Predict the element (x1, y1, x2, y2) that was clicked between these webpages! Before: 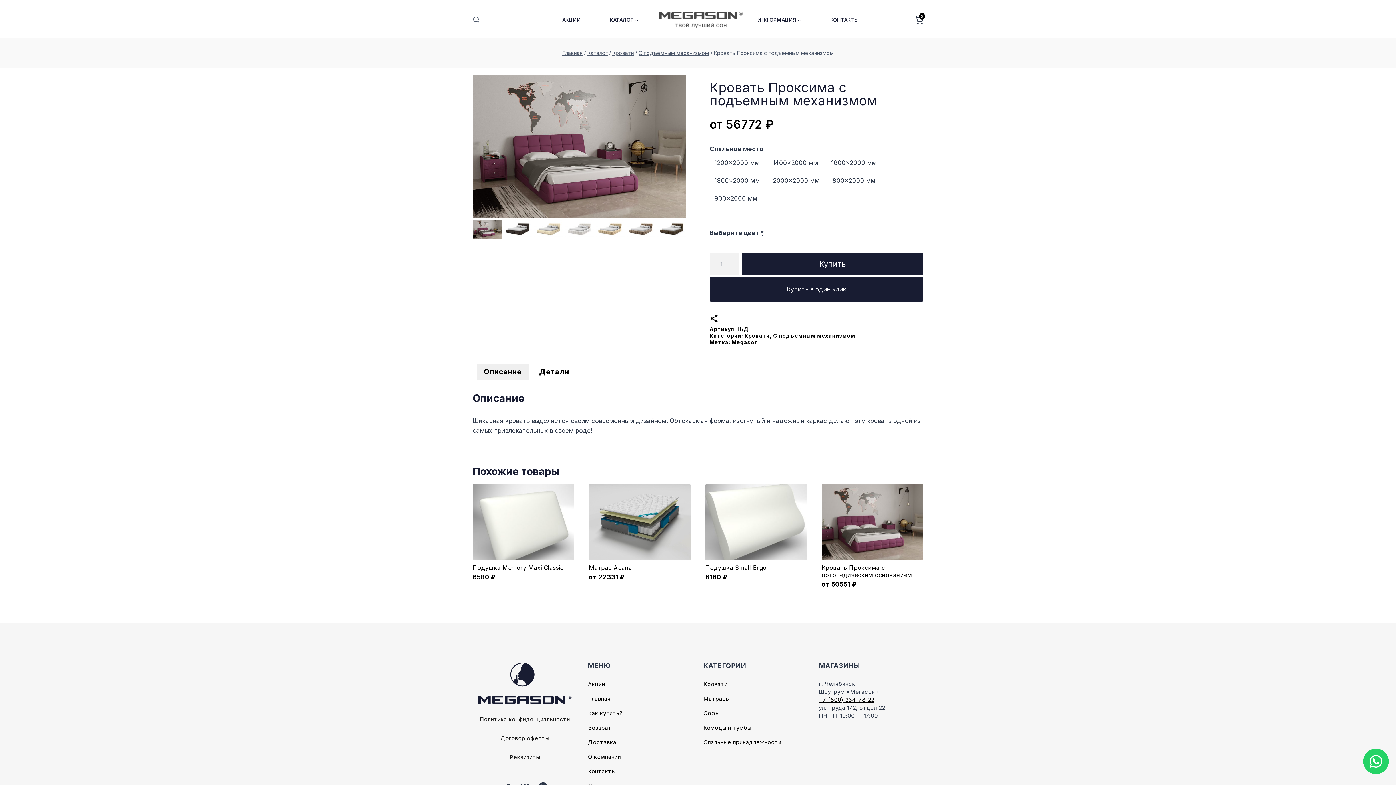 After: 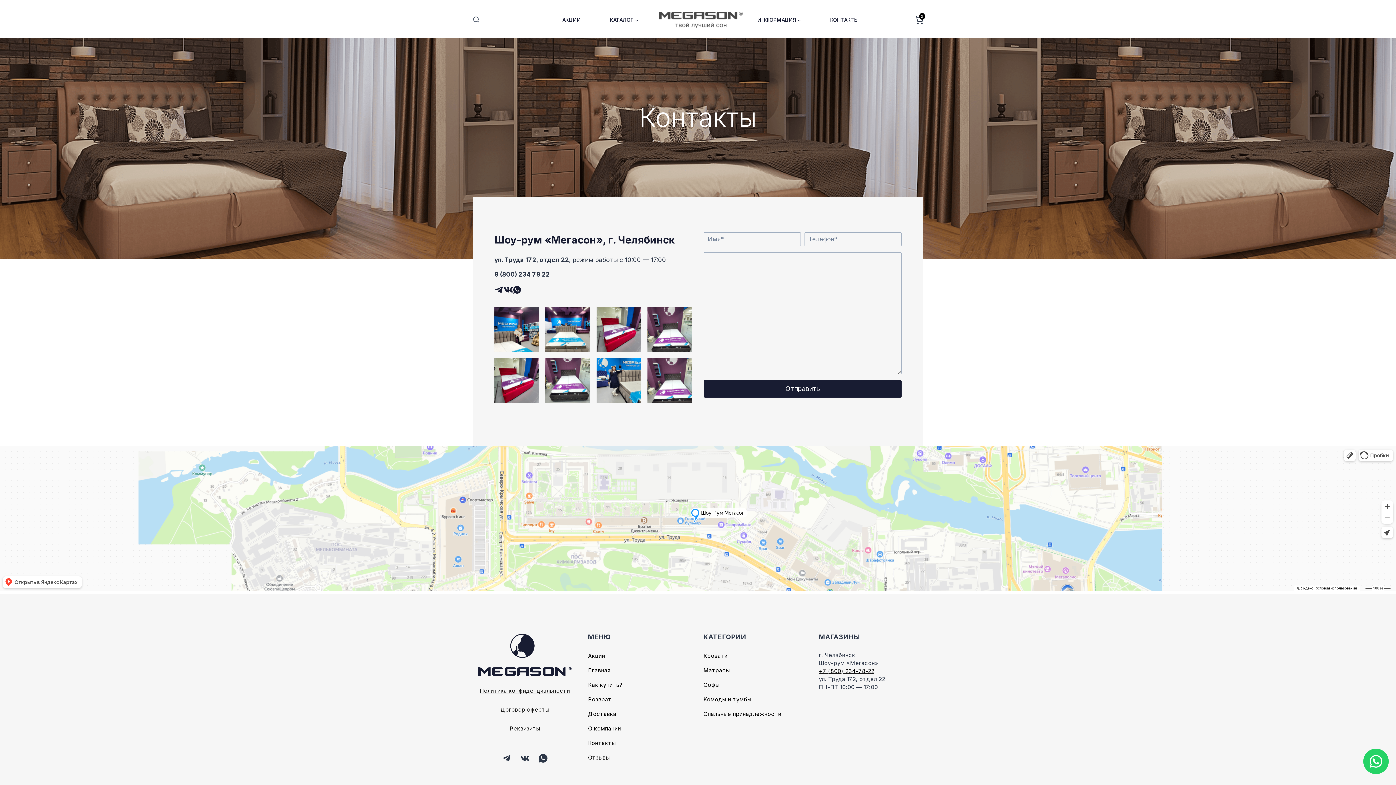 Action: bbox: (588, 767, 692, 776) label: Контакты